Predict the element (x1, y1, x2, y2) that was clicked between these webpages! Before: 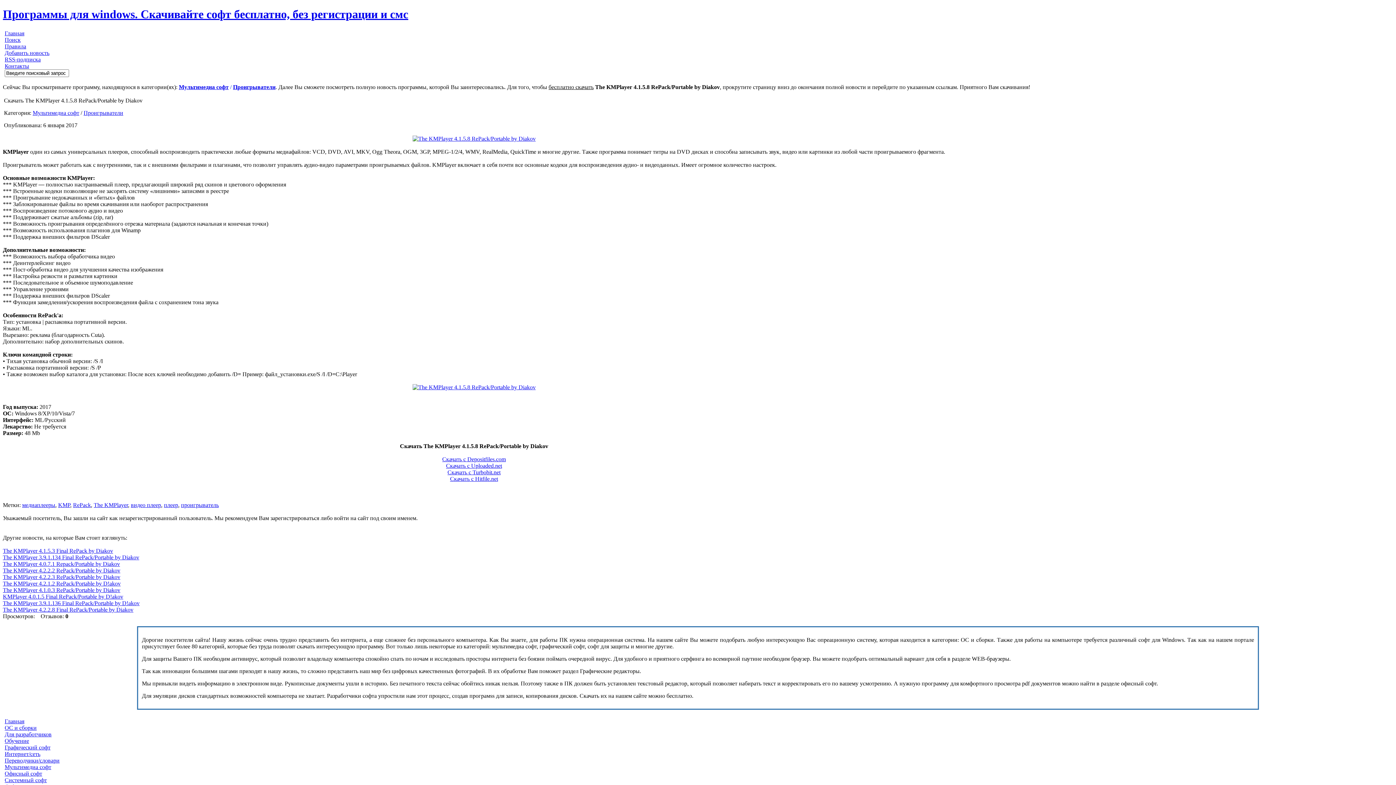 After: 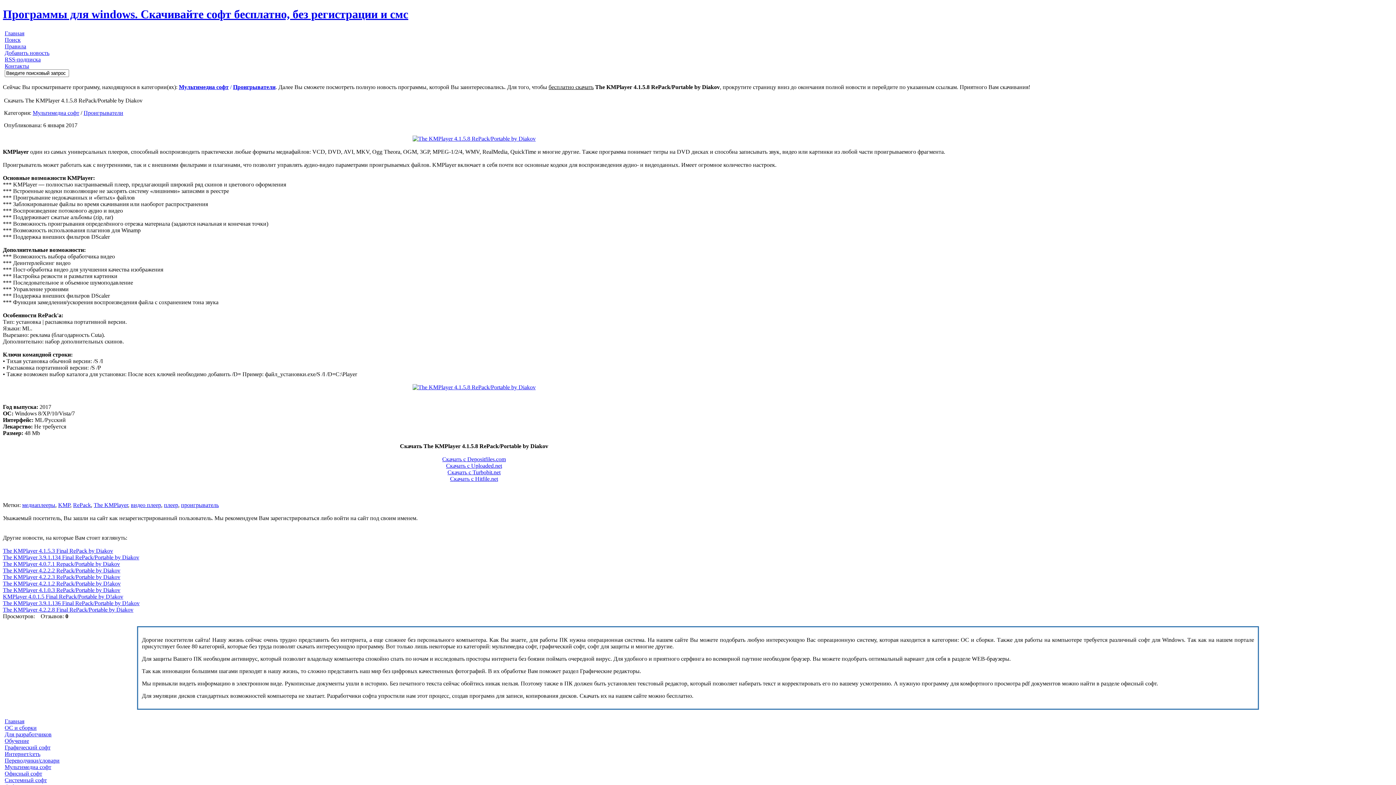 Action: bbox: (4, 777, 46, 783) label: Системный софт